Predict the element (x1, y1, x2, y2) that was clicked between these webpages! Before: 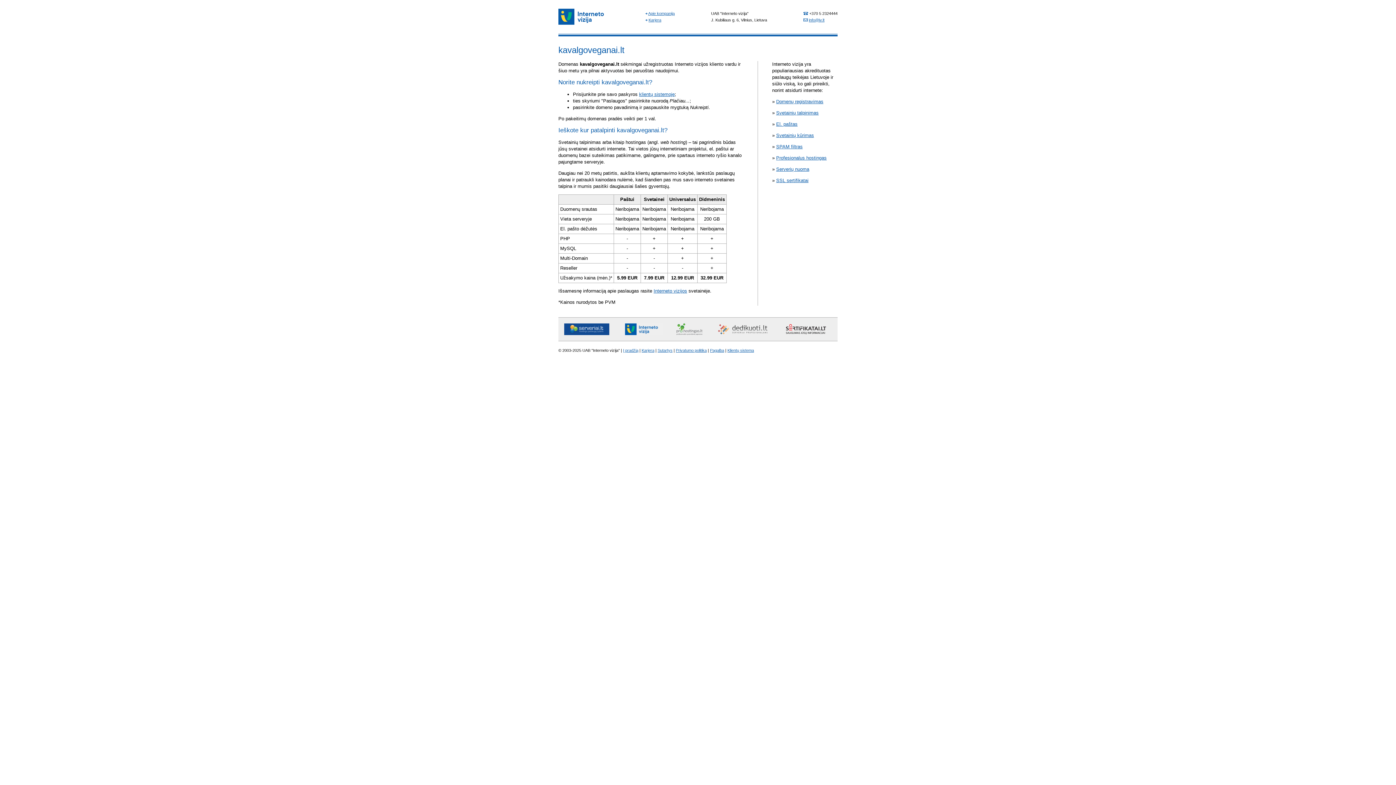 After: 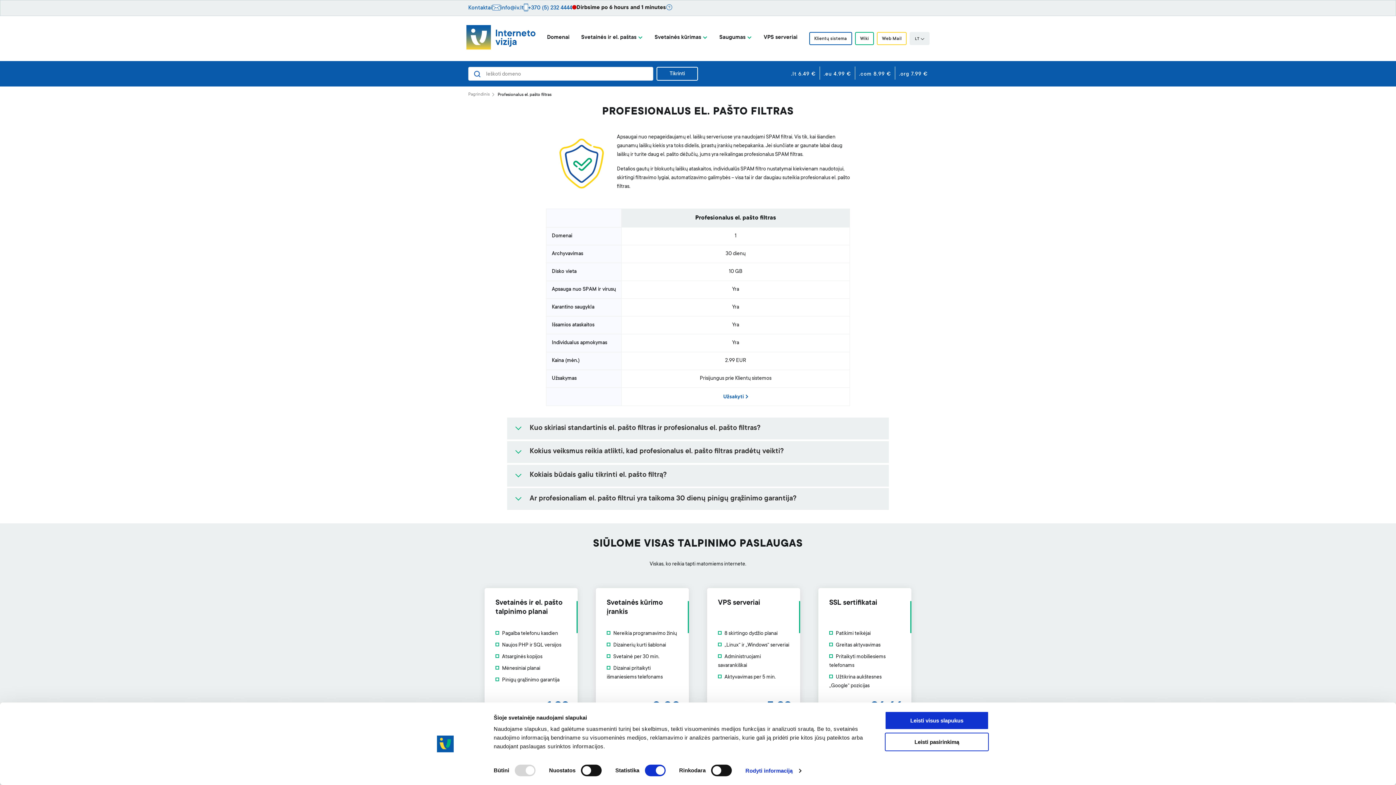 Action: bbox: (776, 144, 802, 149) label: SPAM filtras